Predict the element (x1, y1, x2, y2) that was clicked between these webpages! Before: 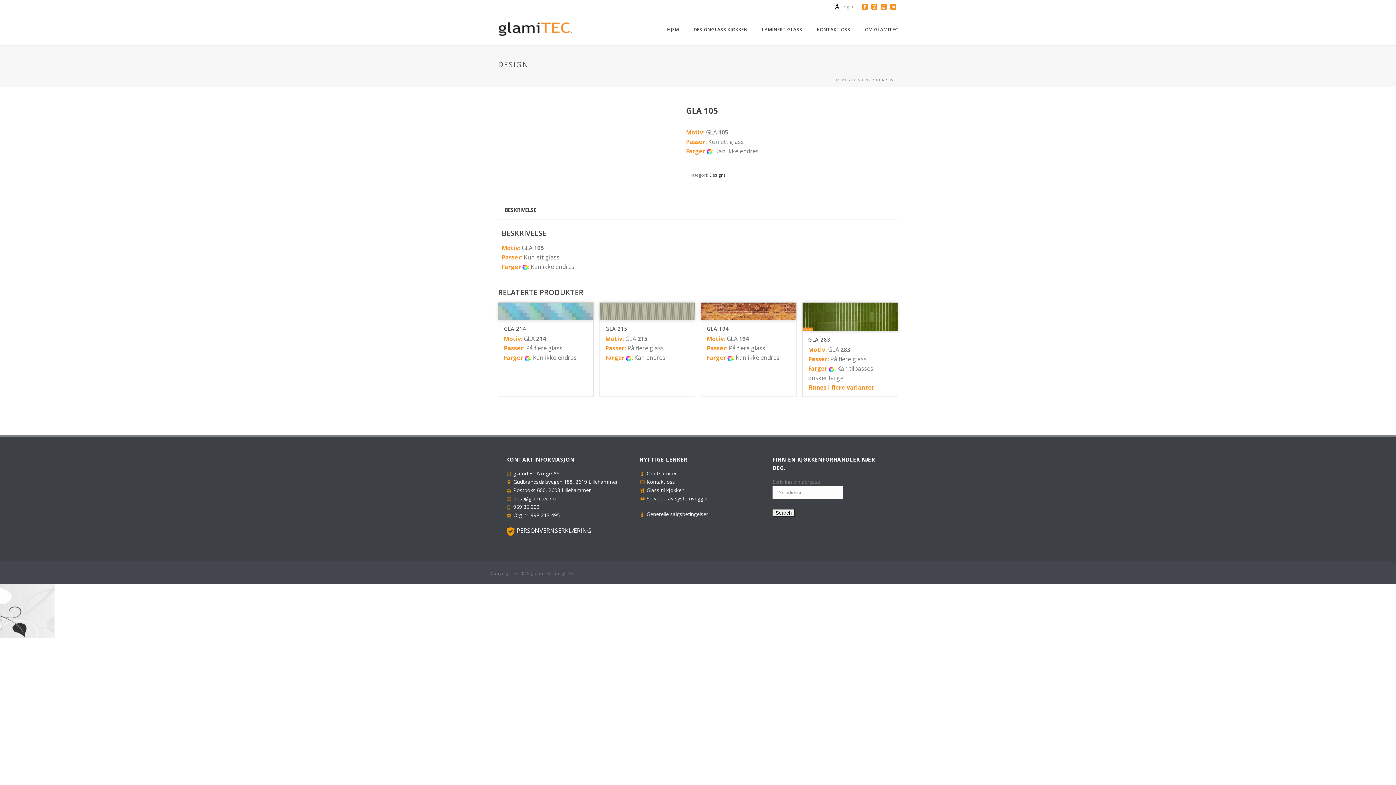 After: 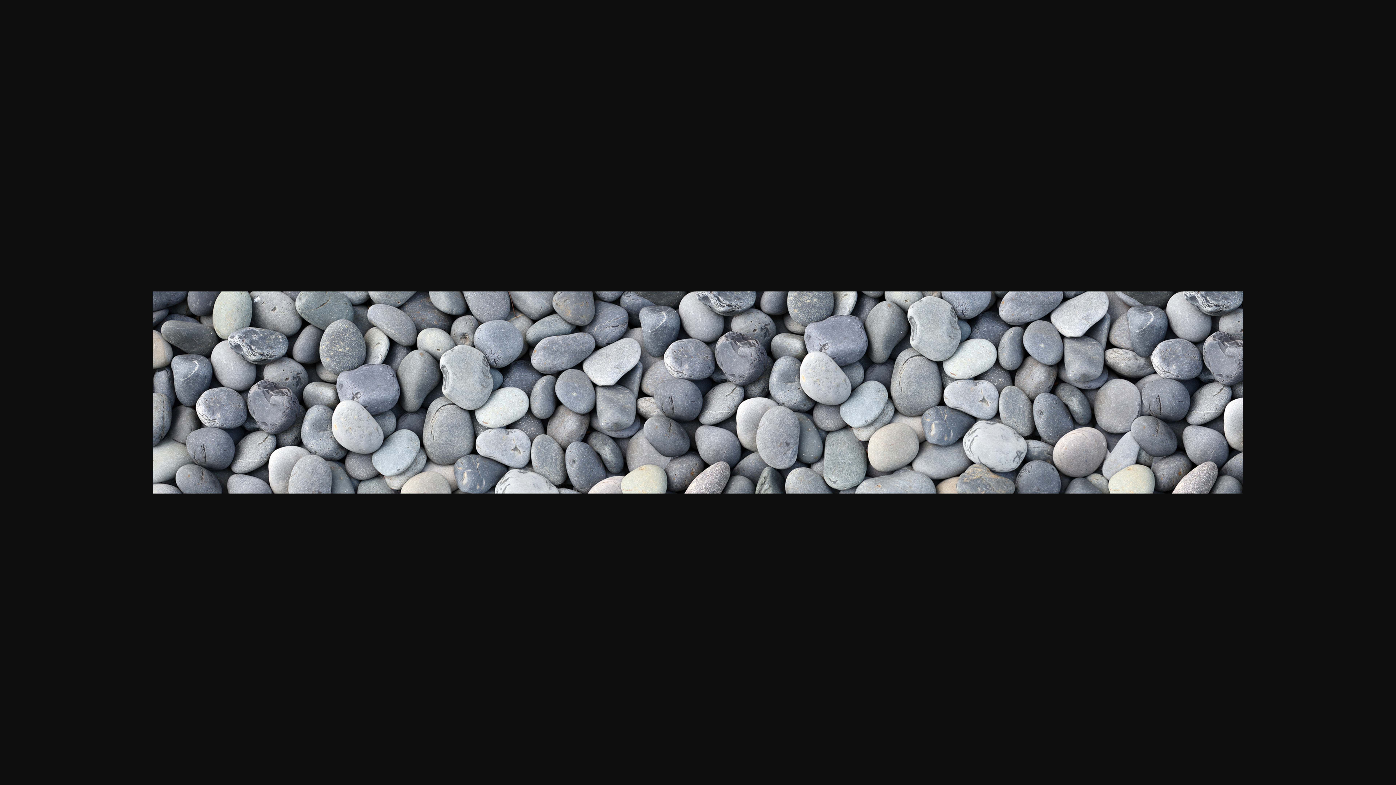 Action: bbox: (498, 105, 670, 137)